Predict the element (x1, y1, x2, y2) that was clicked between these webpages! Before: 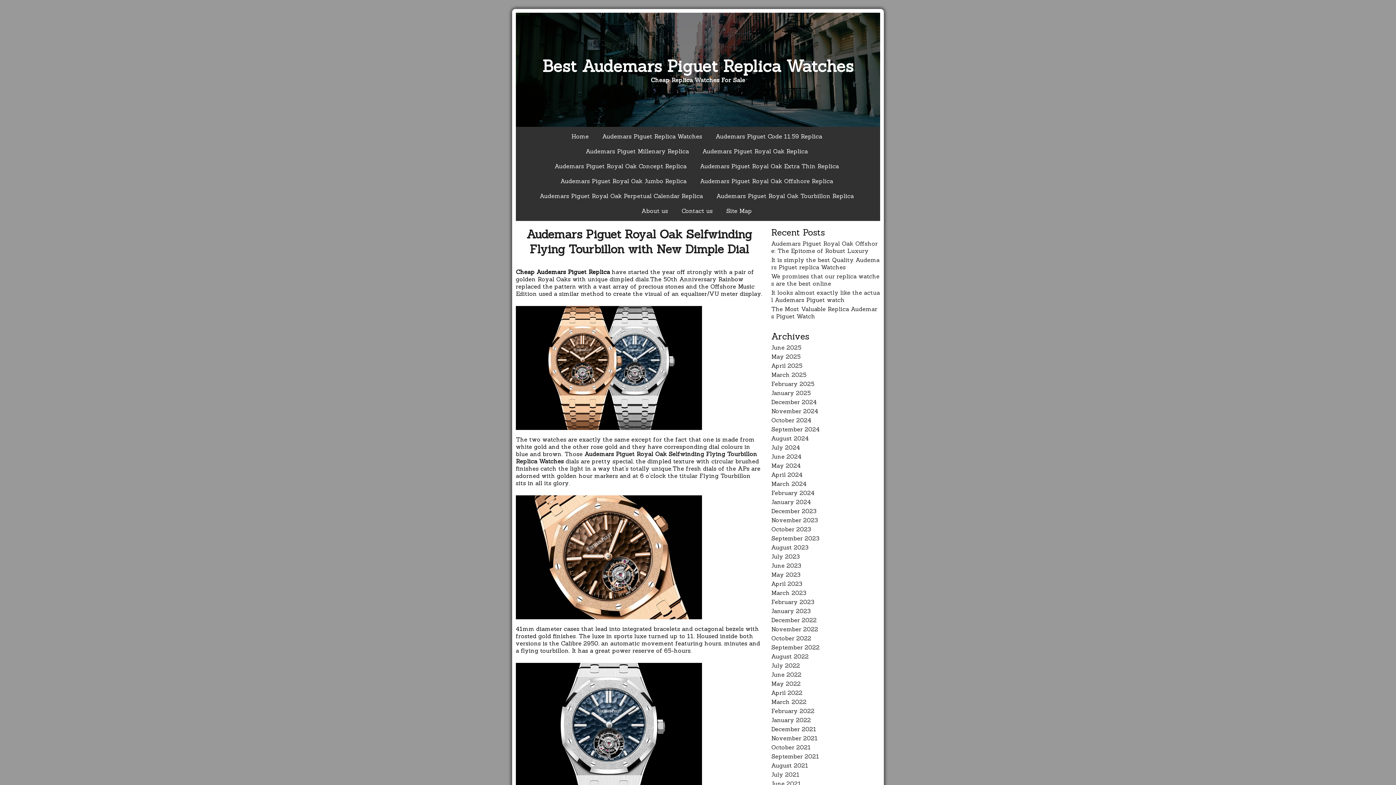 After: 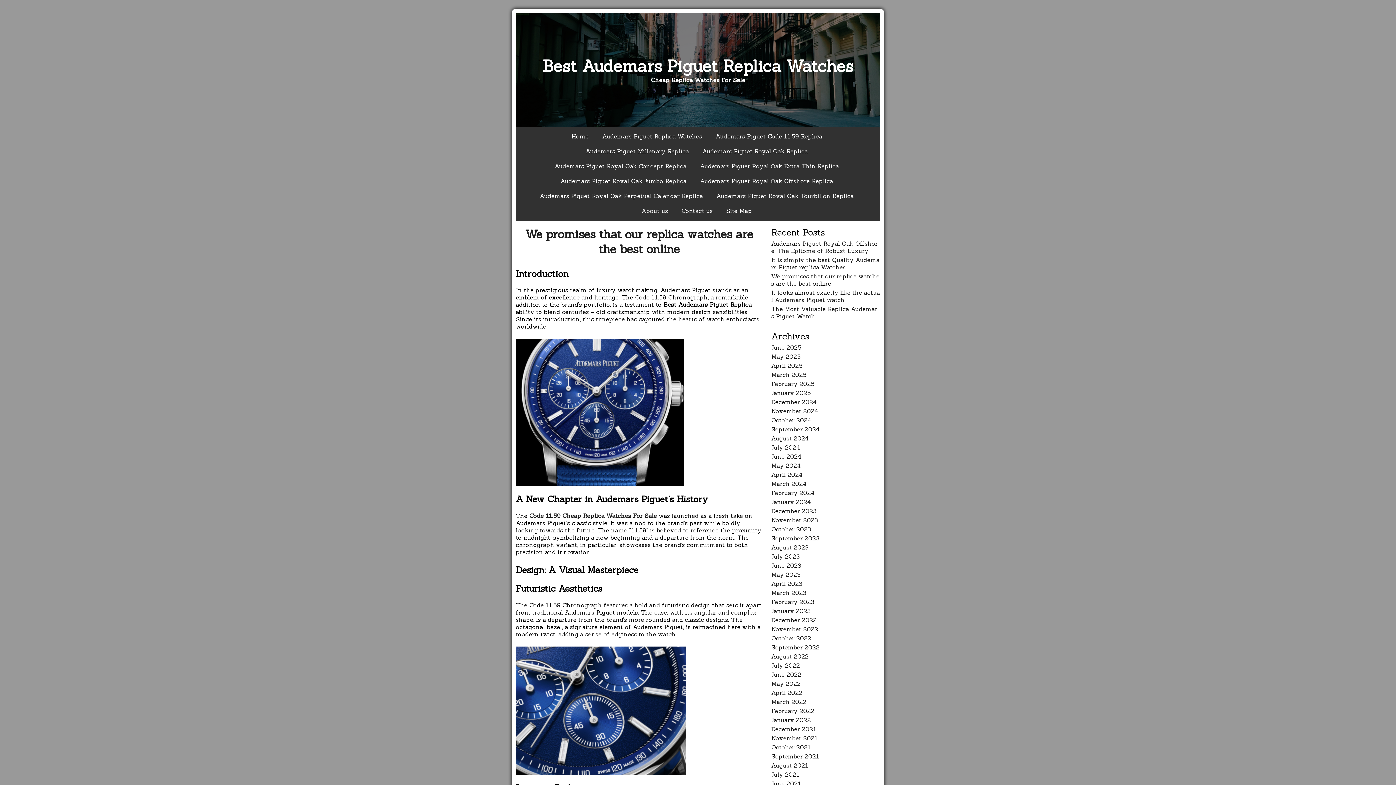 Action: bbox: (771, 272, 879, 287) label: We promises that our replica watches are the best online